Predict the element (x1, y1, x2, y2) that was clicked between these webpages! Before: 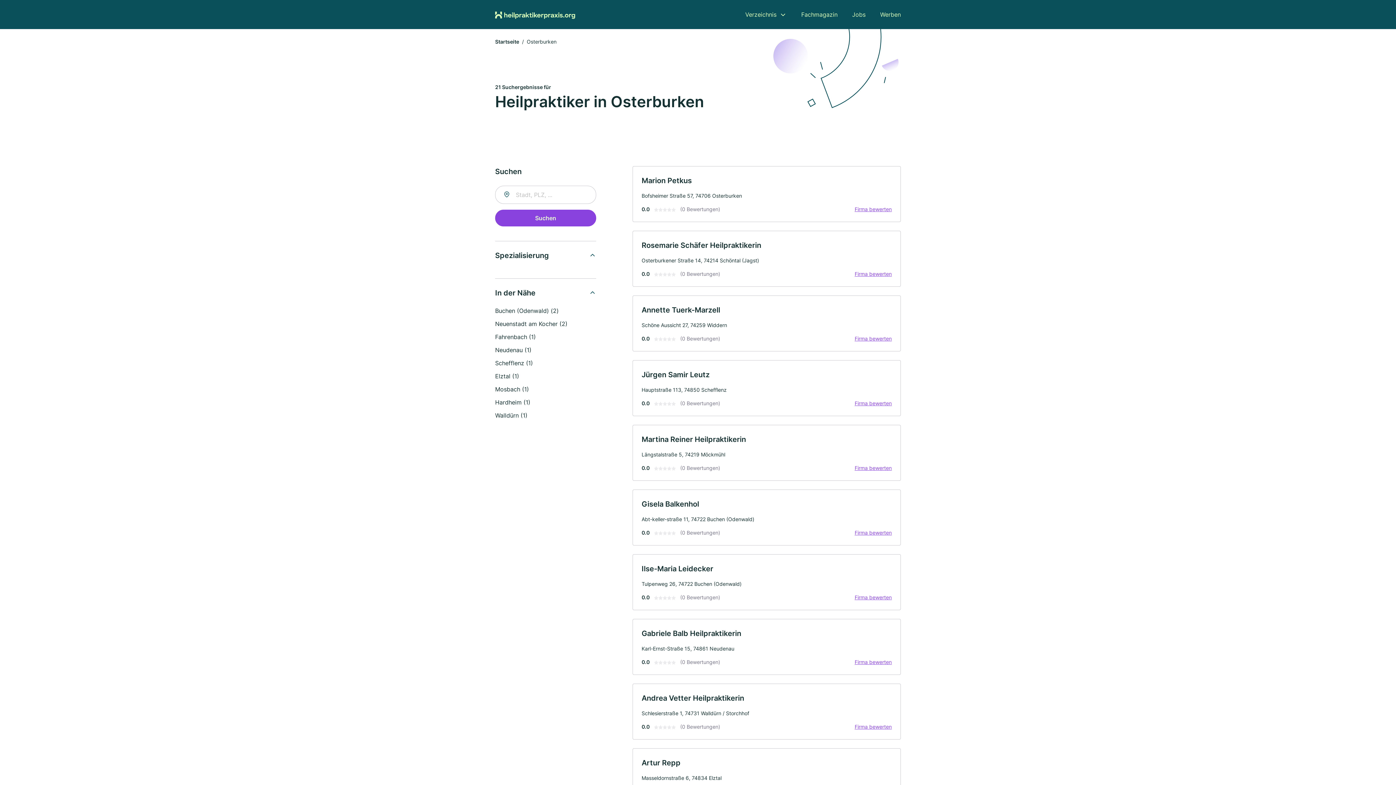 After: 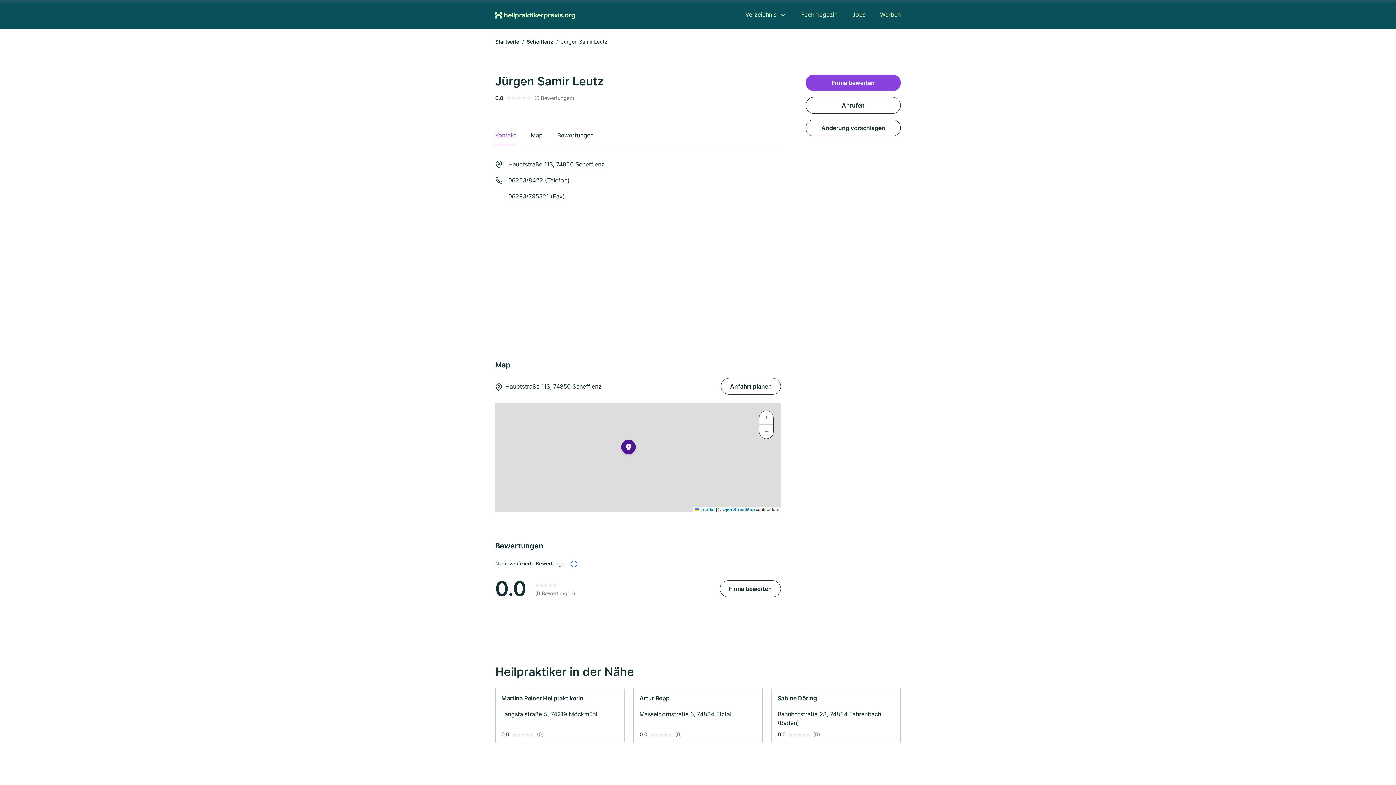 Action: label: Jürgen Samir Leutz bbox: (641, 370, 709, 379)